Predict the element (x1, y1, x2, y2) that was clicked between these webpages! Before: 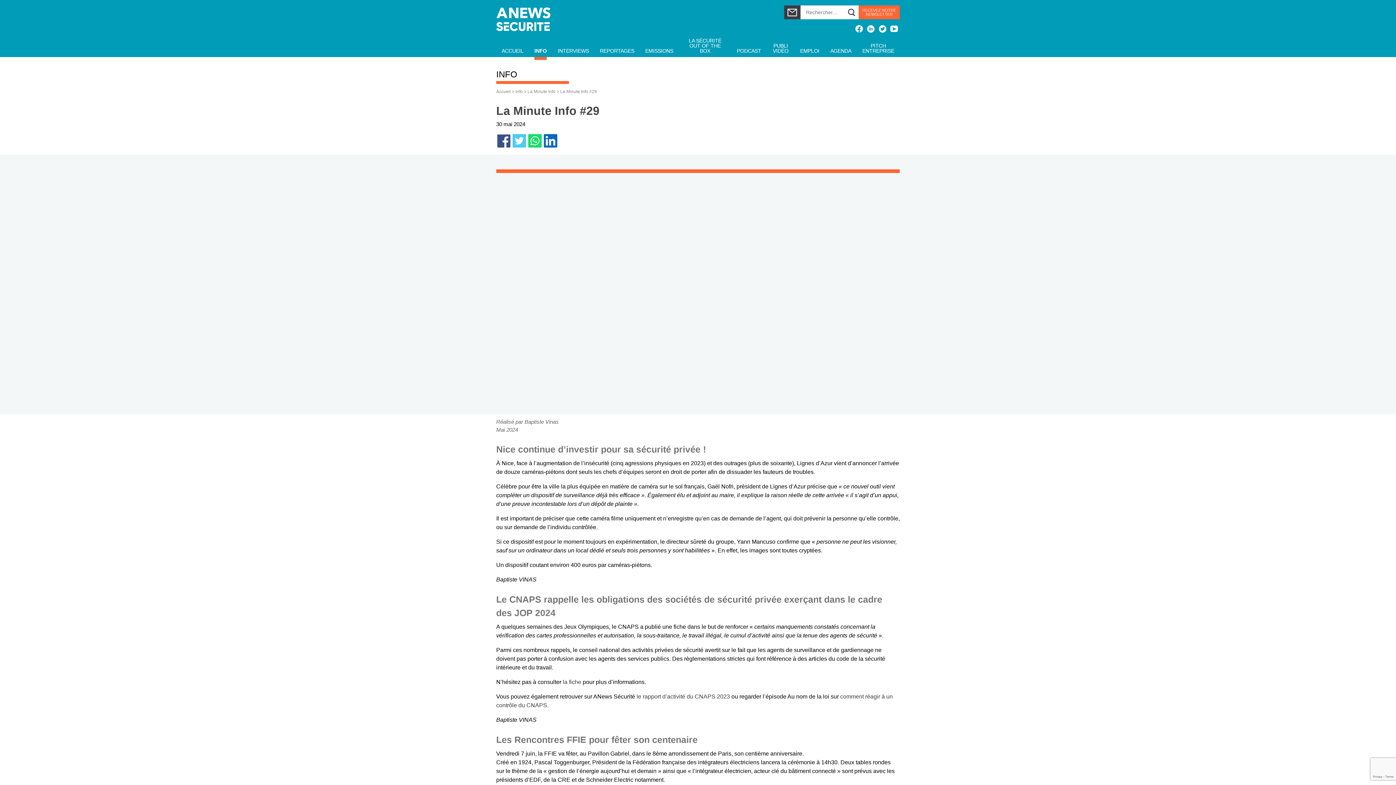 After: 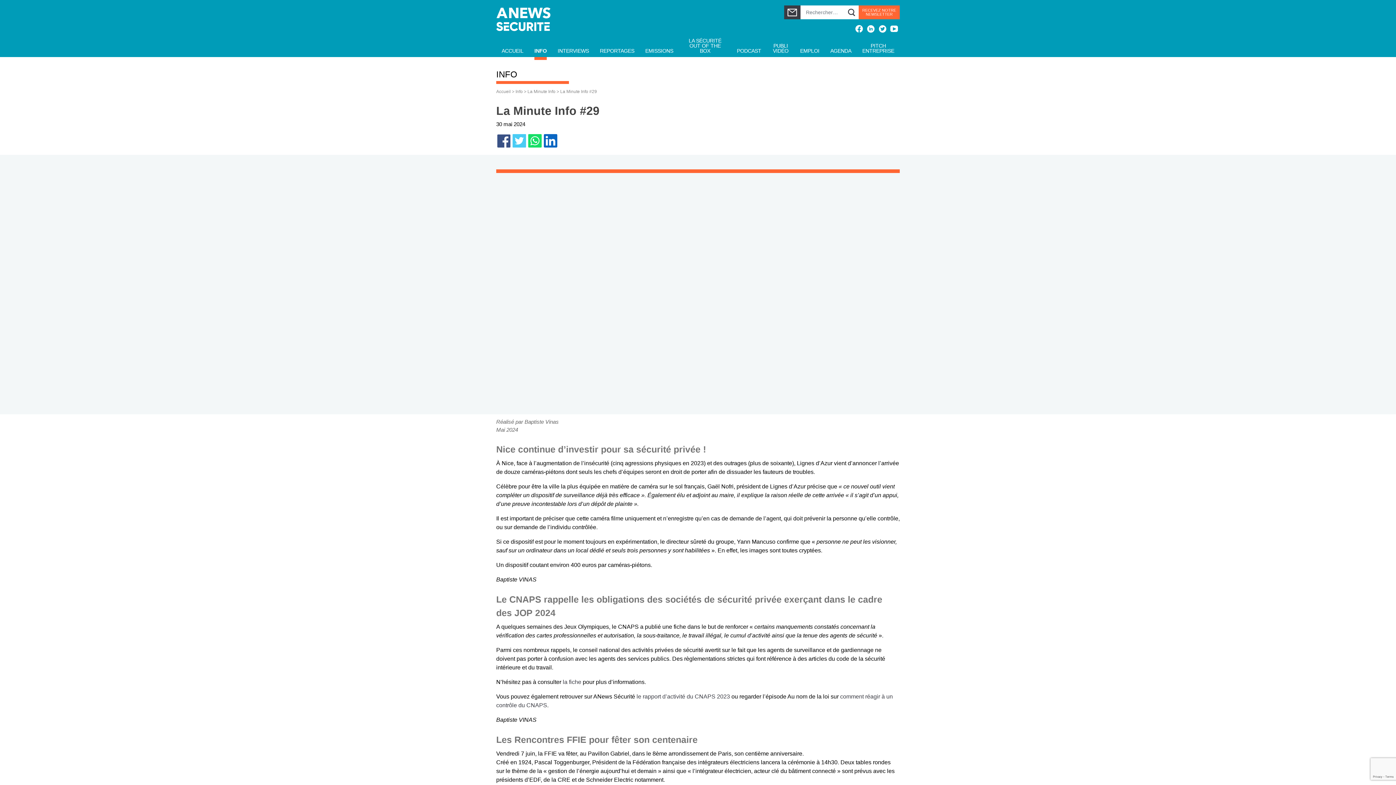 Action: bbox: (497, 134, 510, 147)